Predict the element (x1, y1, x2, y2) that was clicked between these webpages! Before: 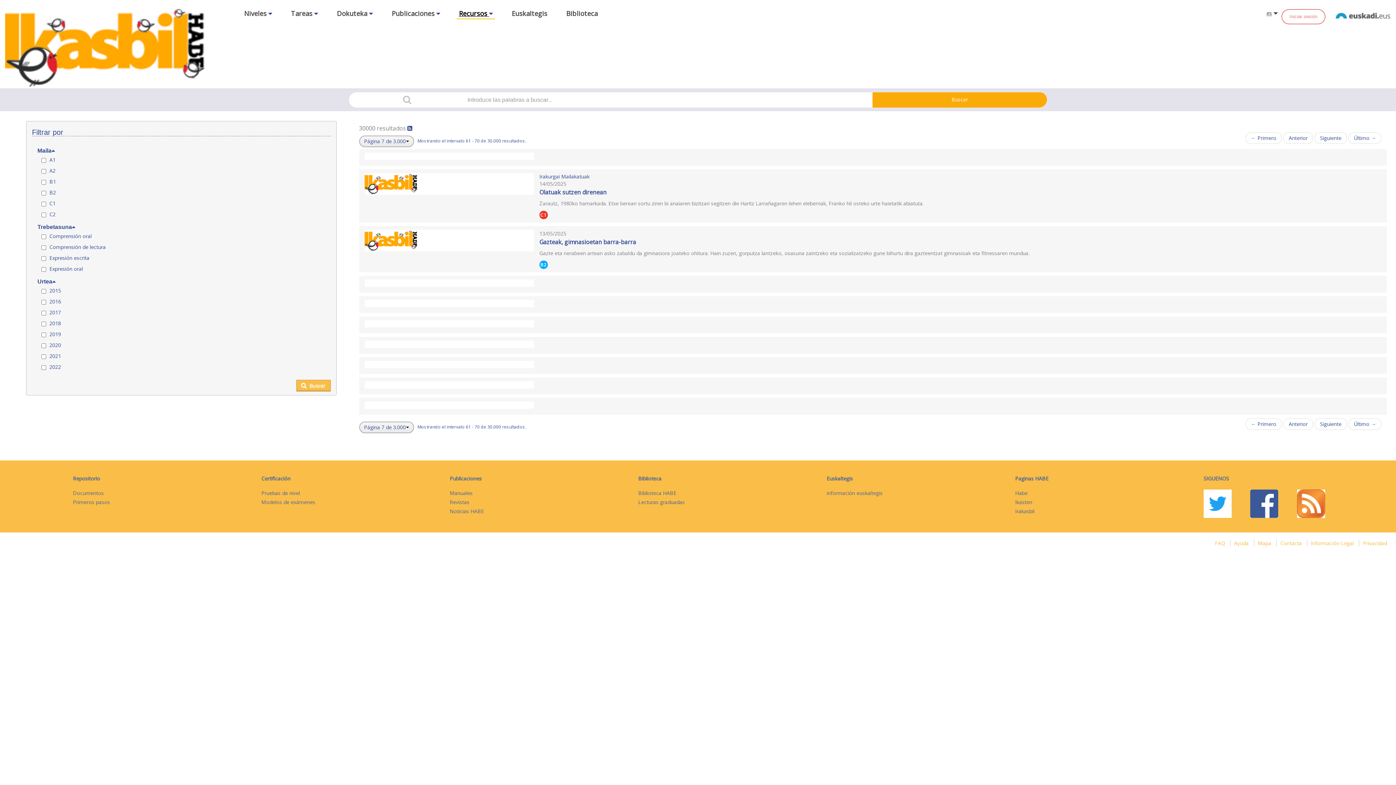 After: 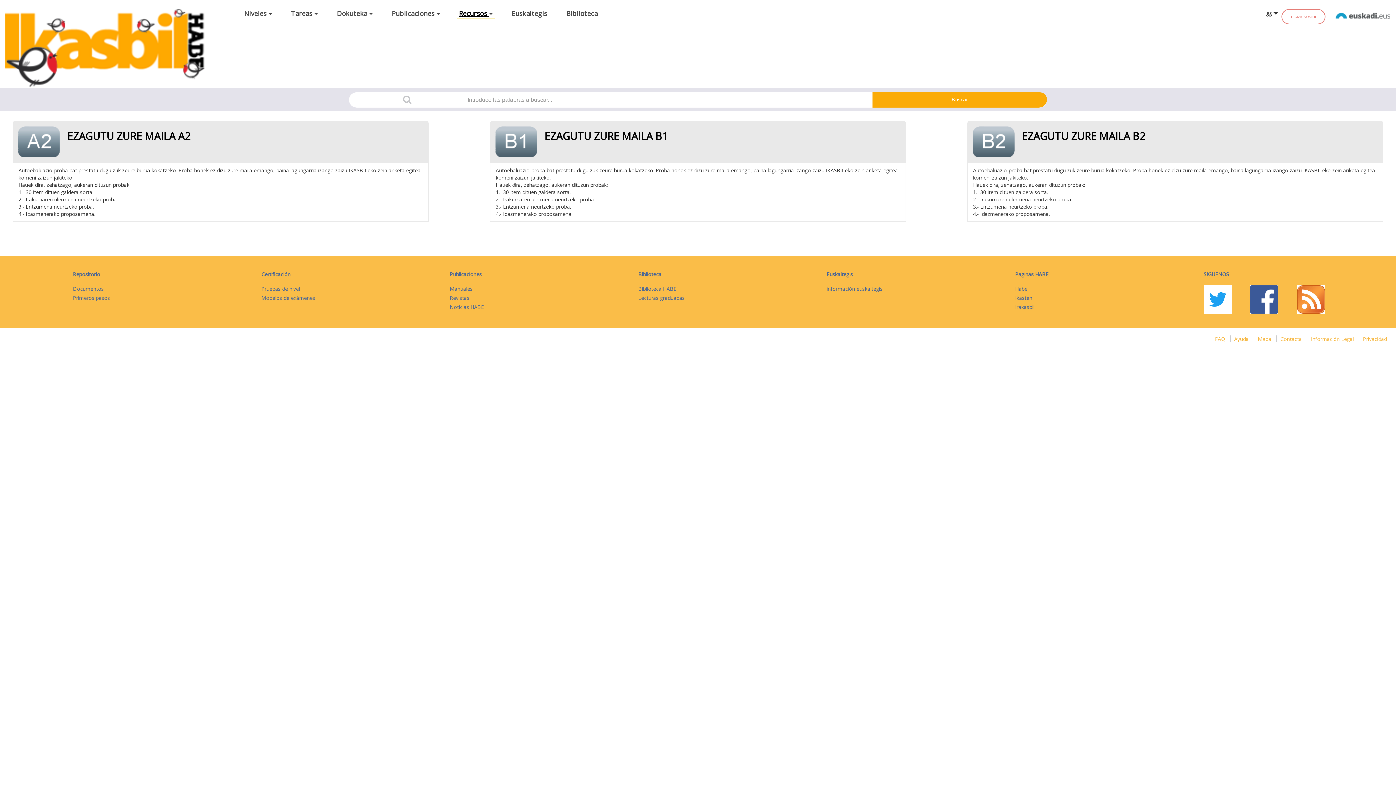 Action: bbox: (261, 488, 448, 497) label: Pruebas de nivel